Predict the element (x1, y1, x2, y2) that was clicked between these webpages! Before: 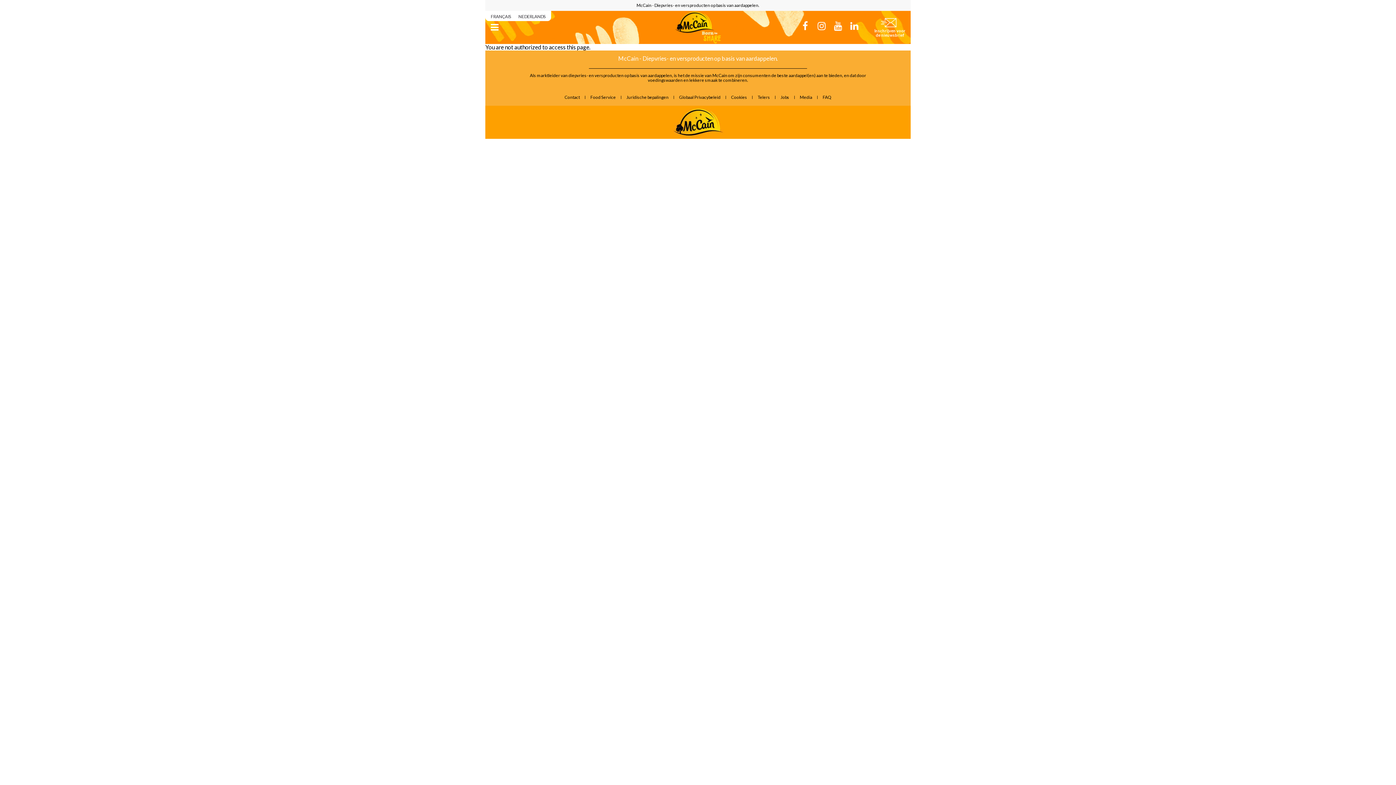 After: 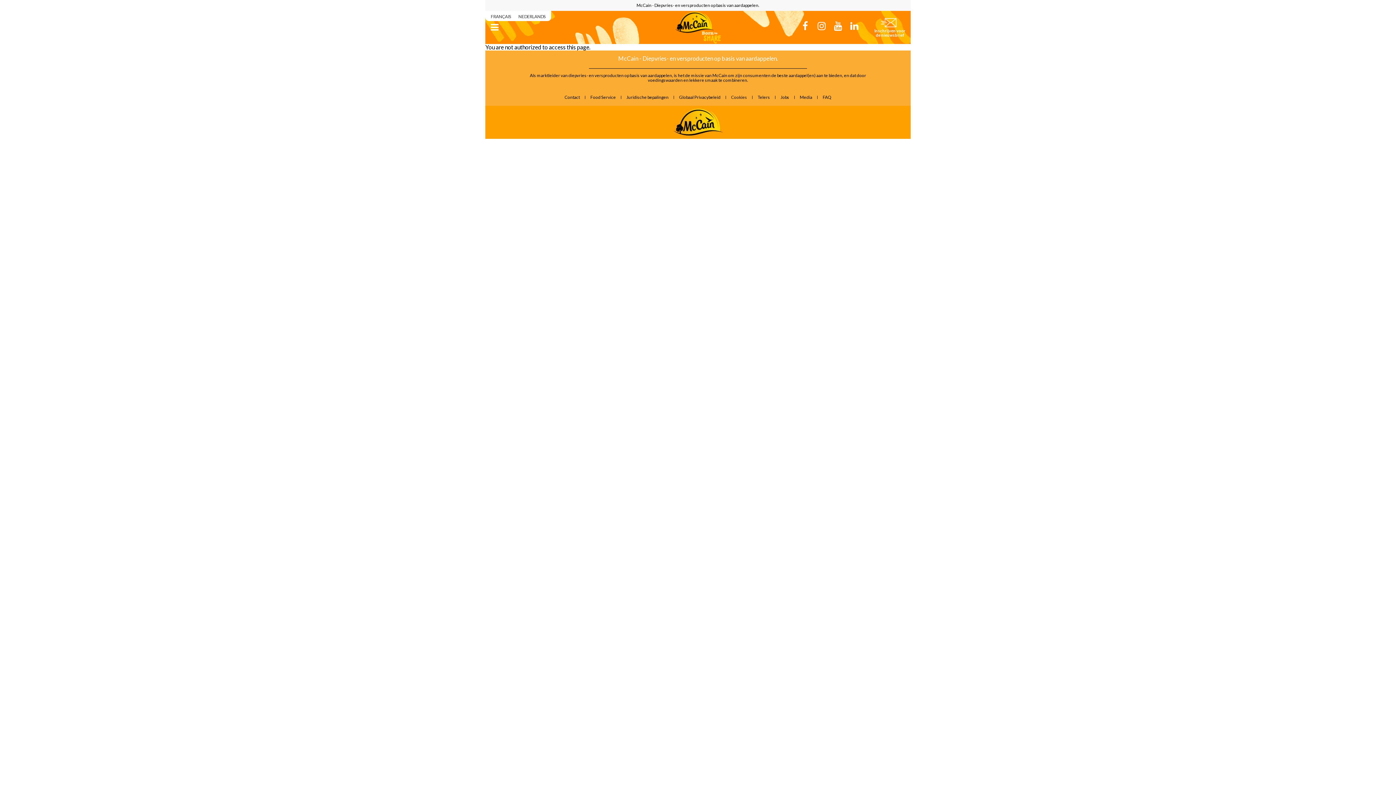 Action: label: Cookies bbox: (731, 94, 747, 99)